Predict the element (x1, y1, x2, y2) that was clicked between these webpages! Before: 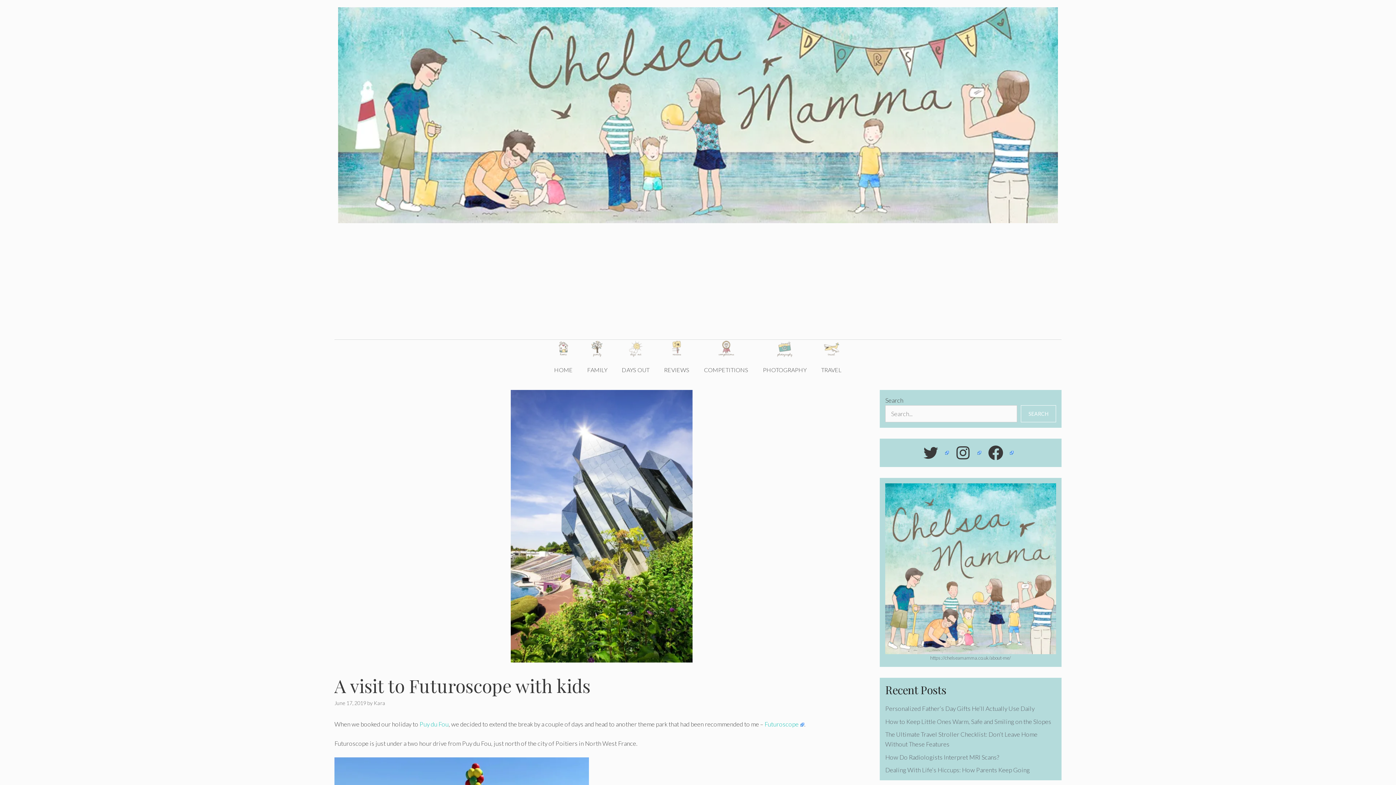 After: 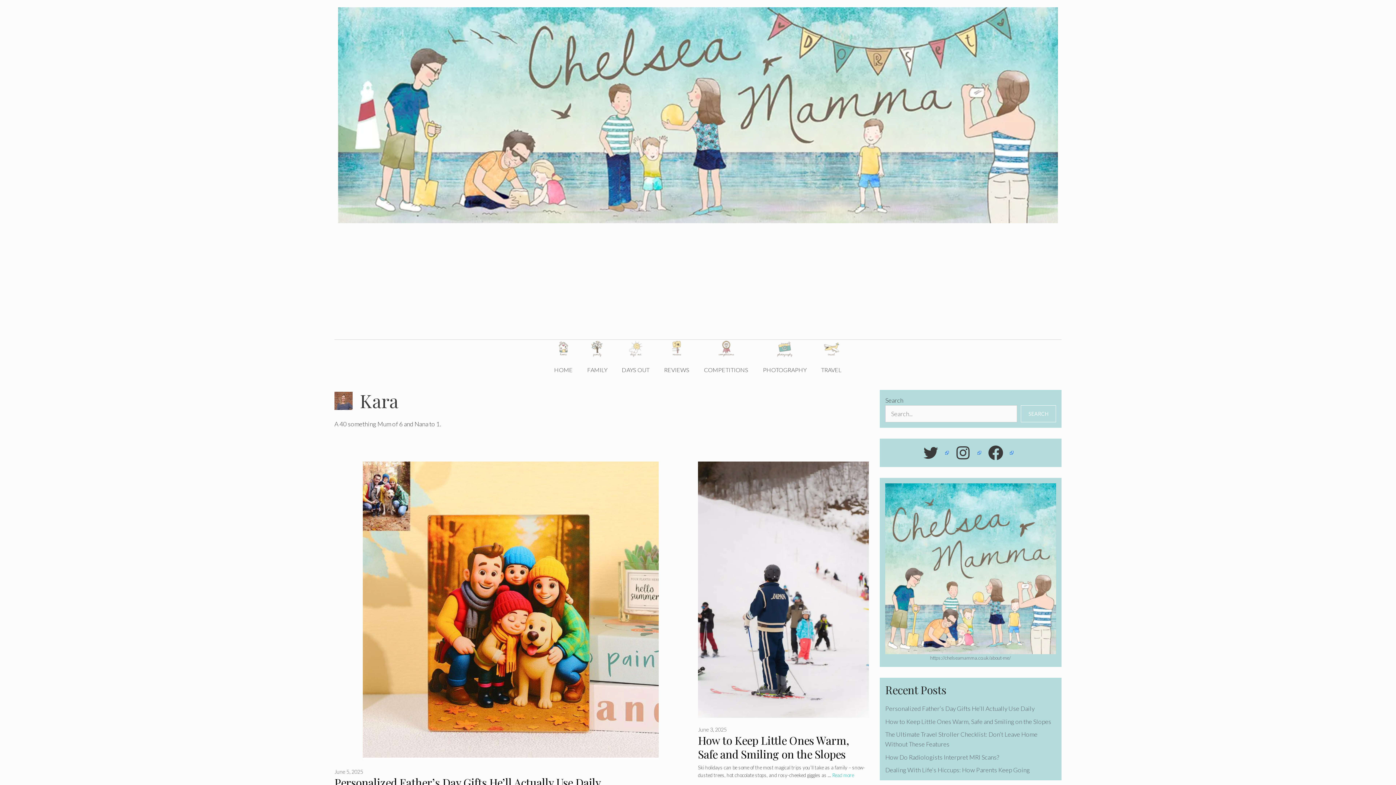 Action: bbox: (373, 700, 385, 706) label: Kara